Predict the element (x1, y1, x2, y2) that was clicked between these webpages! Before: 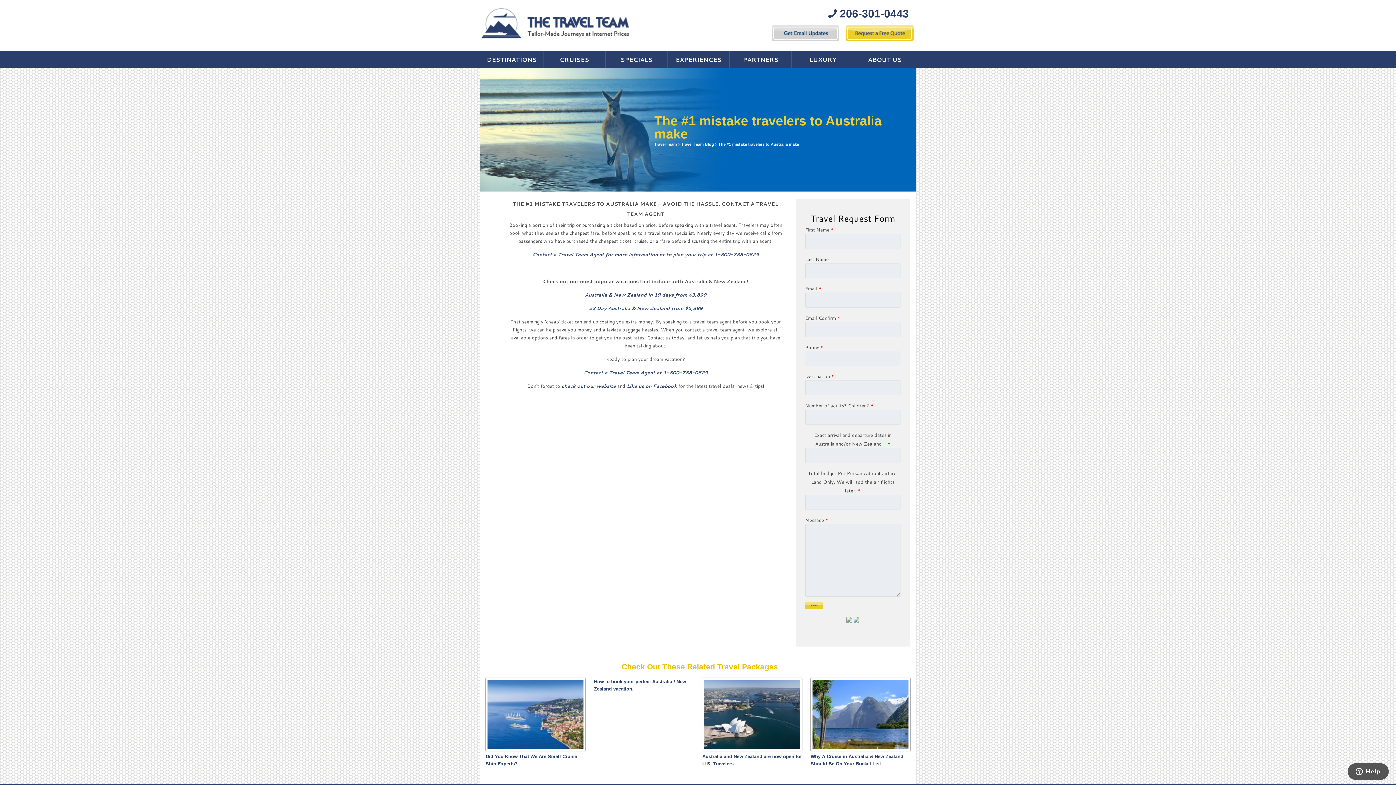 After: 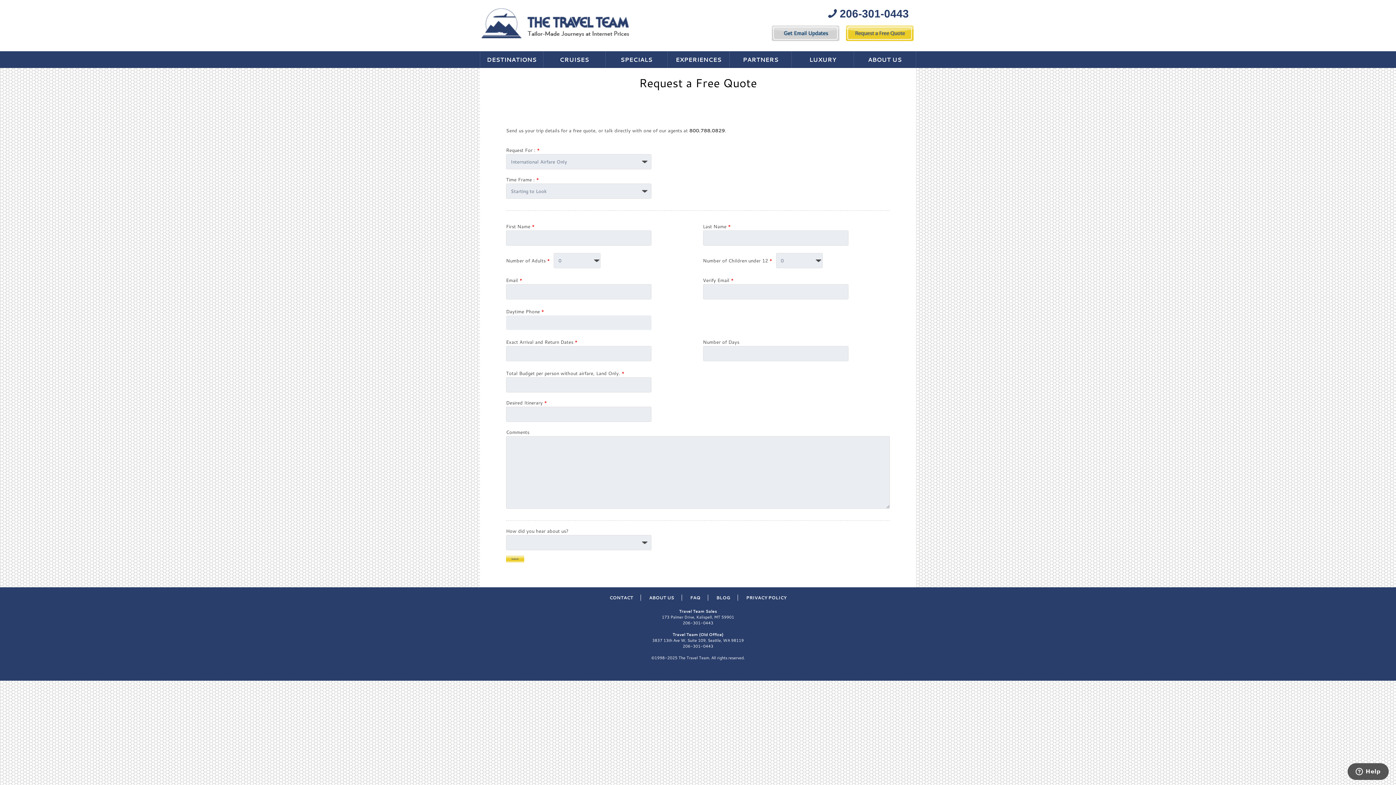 Action: bbox: (843, 25, 916, 41)